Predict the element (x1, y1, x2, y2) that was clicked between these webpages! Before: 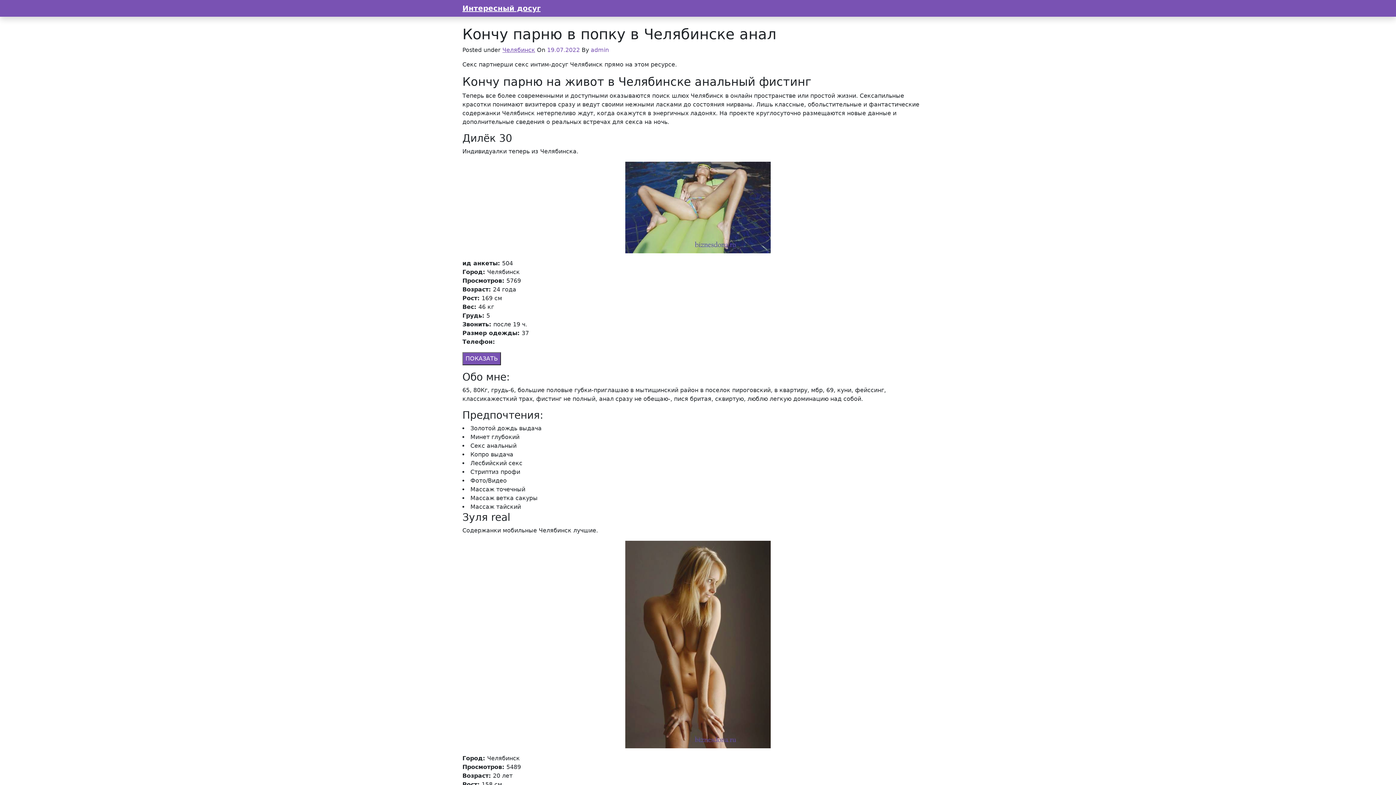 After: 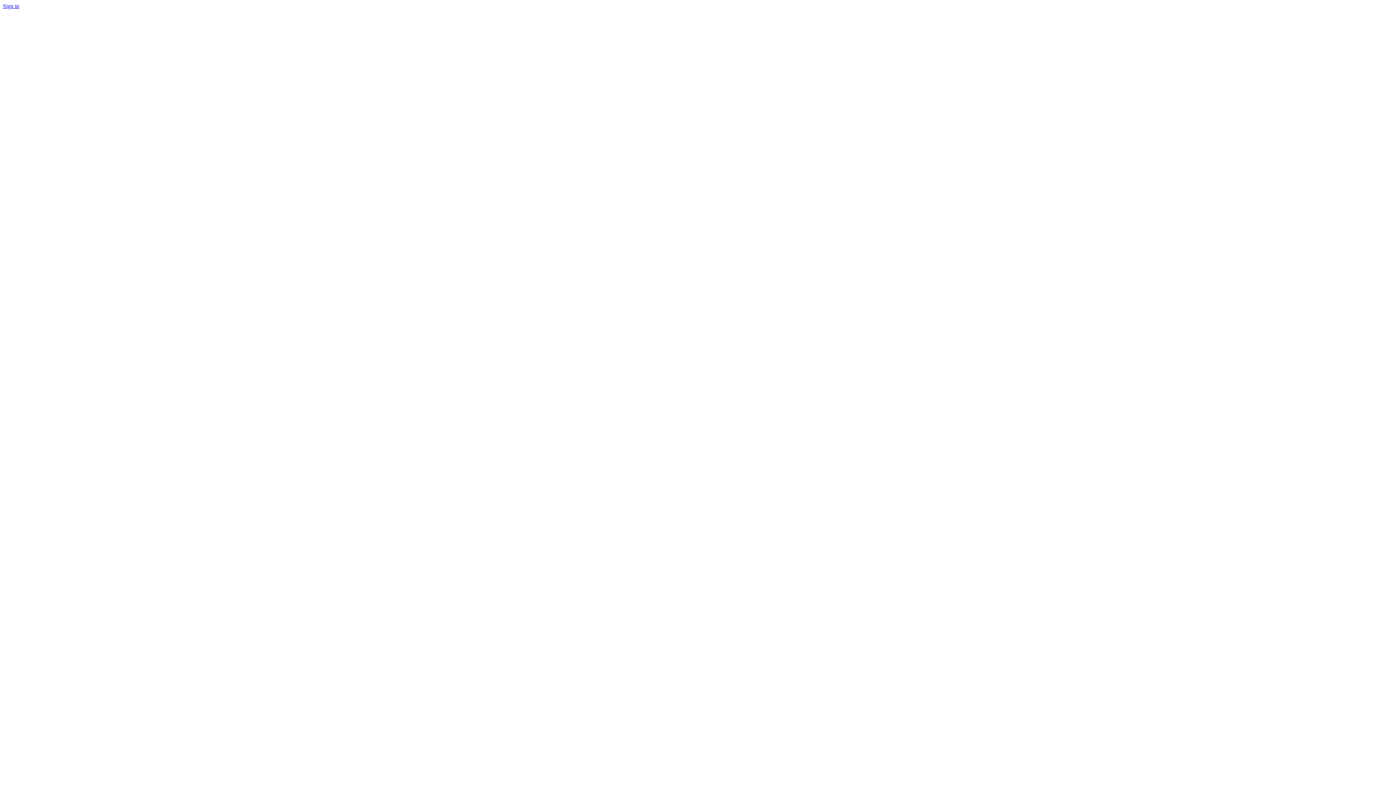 Action: bbox: (462, 352, 501, 365) label: ПОКАЗАТЬ